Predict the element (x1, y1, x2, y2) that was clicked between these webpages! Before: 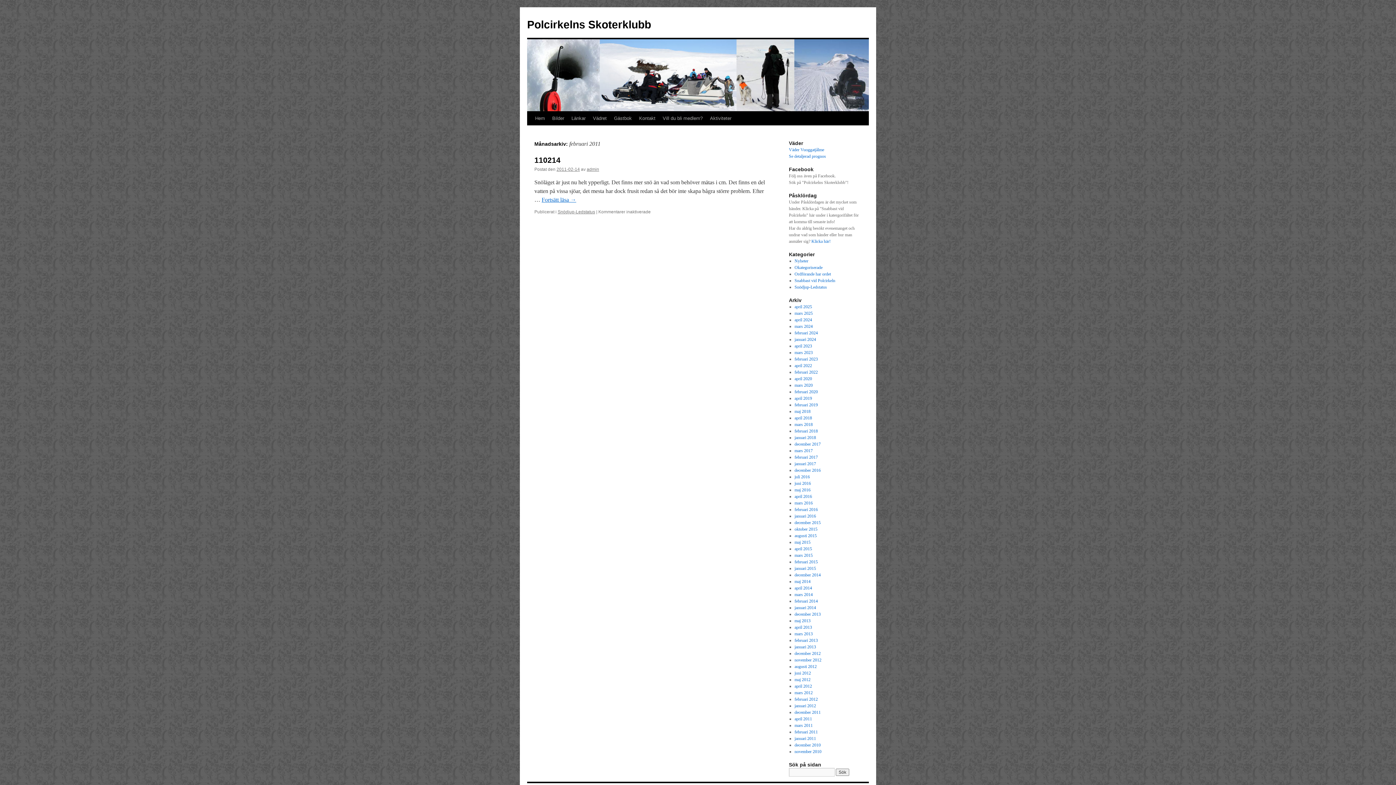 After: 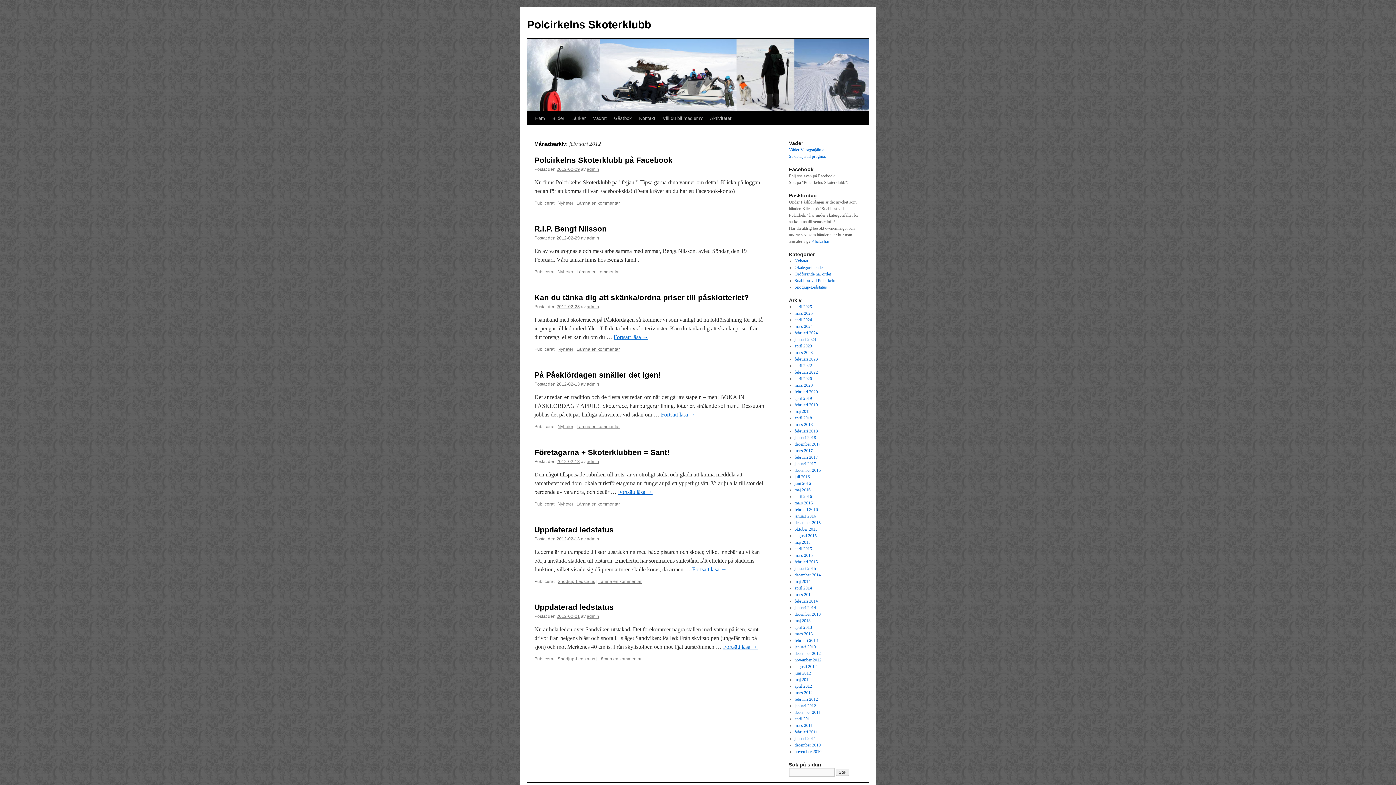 Action: label: februari 2012 bbox: (794, 697, 818, 702)